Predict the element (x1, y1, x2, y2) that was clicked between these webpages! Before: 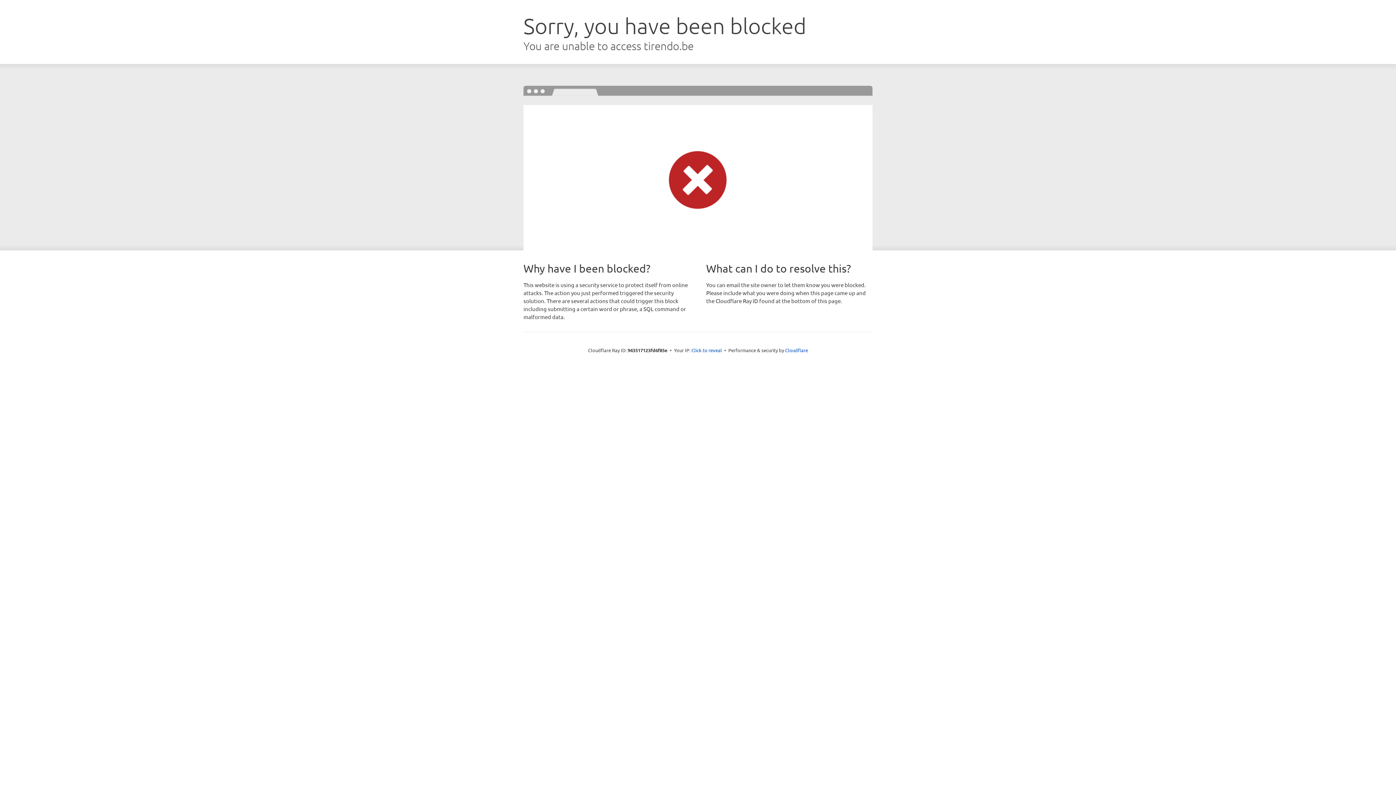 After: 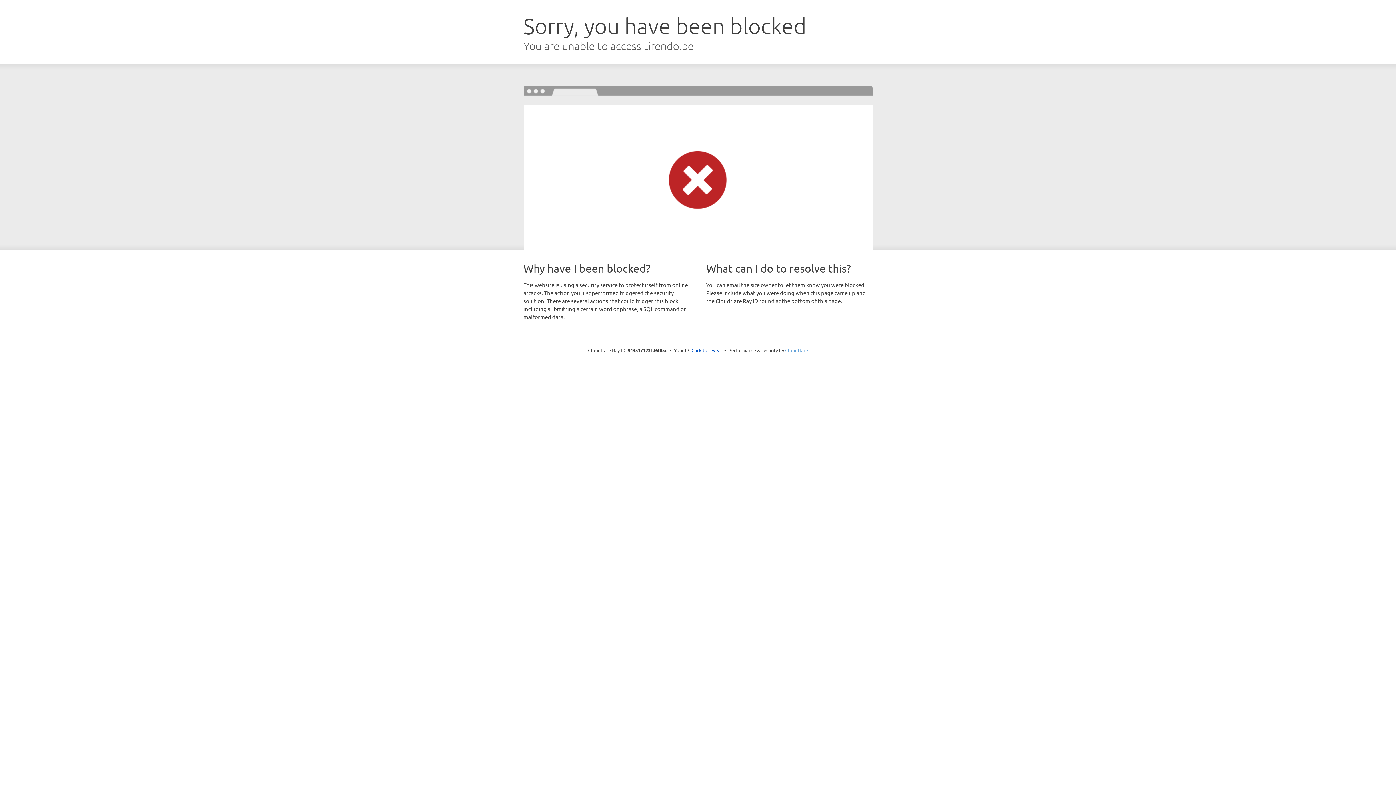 Action: label: Cloudflare bbox: (785, 347, 808, 353)